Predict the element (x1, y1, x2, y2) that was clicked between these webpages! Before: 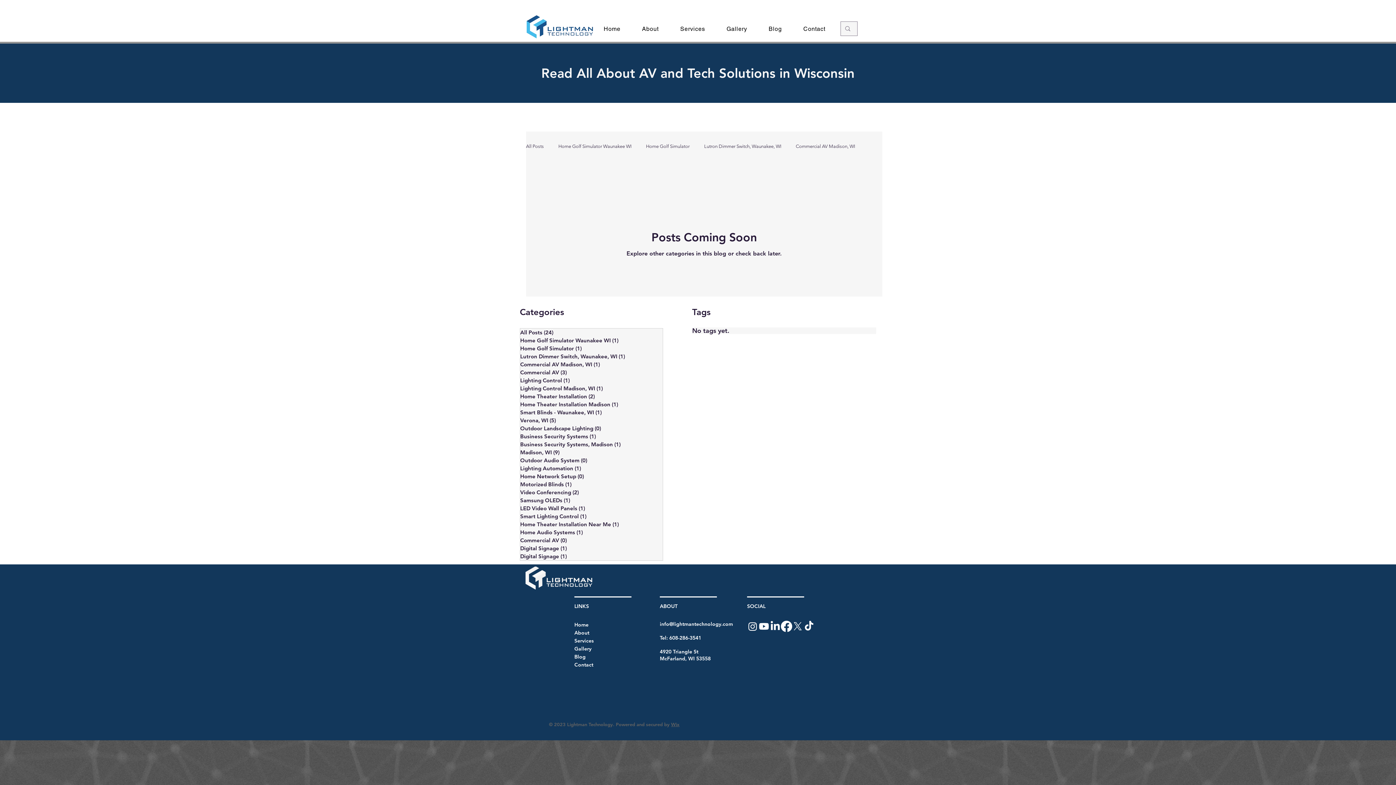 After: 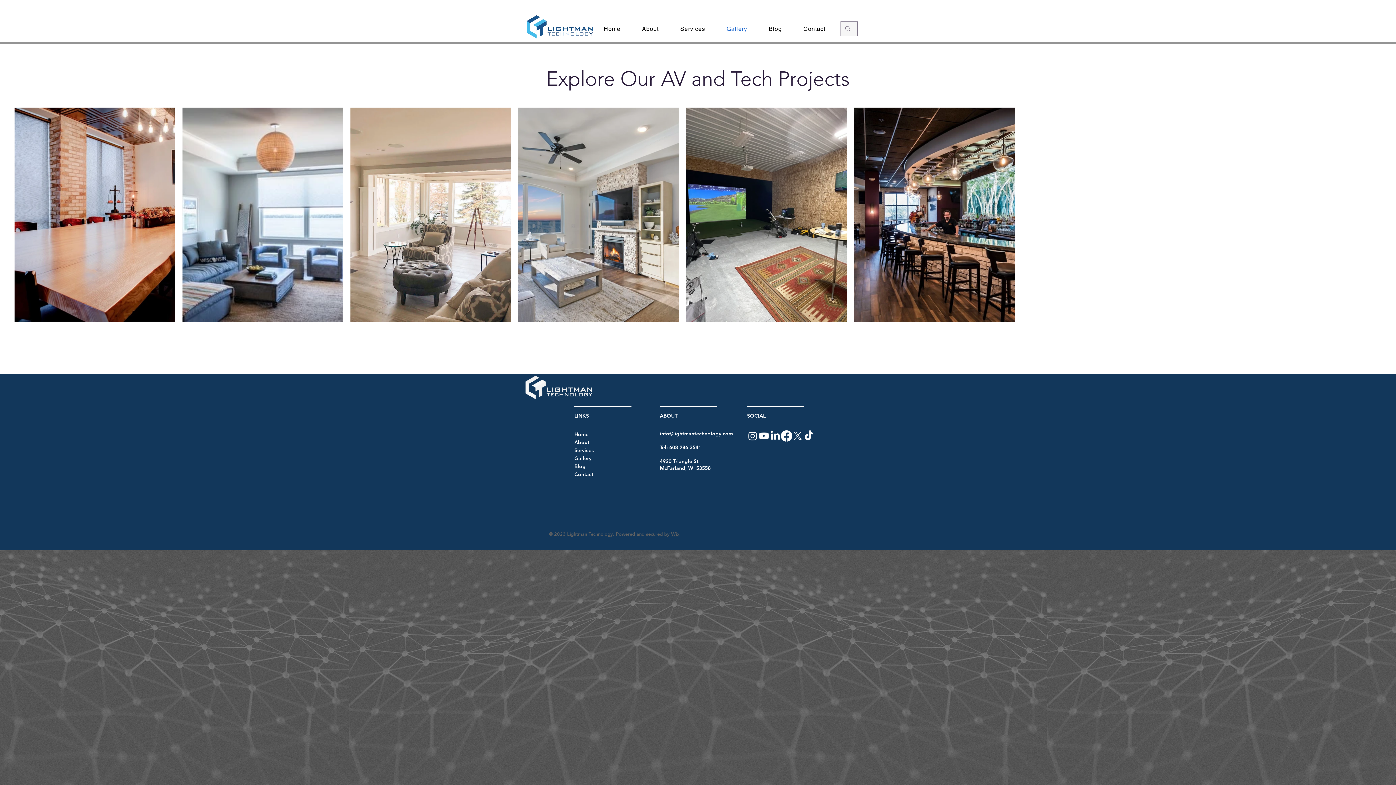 Action: bbox: (717, 21, 756, 36) label: Gallery